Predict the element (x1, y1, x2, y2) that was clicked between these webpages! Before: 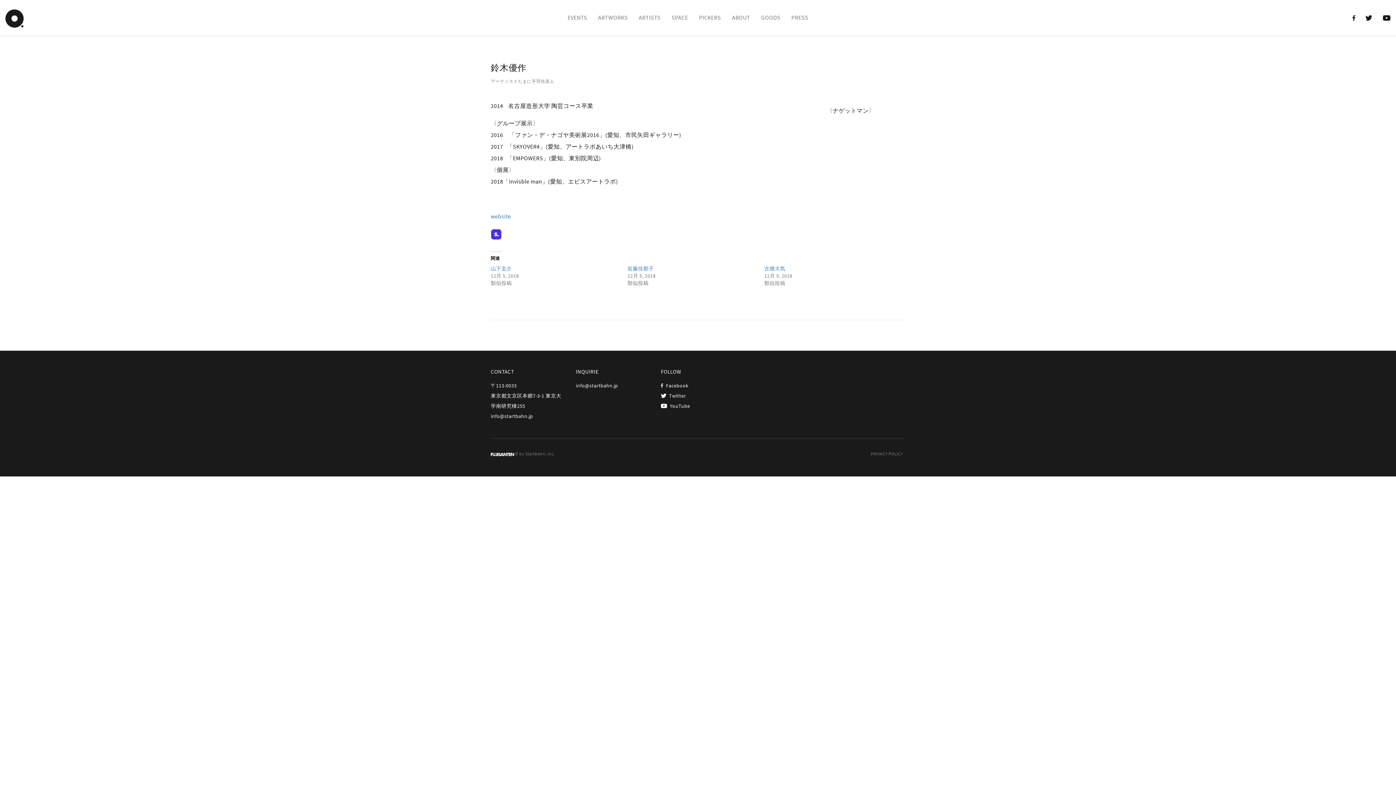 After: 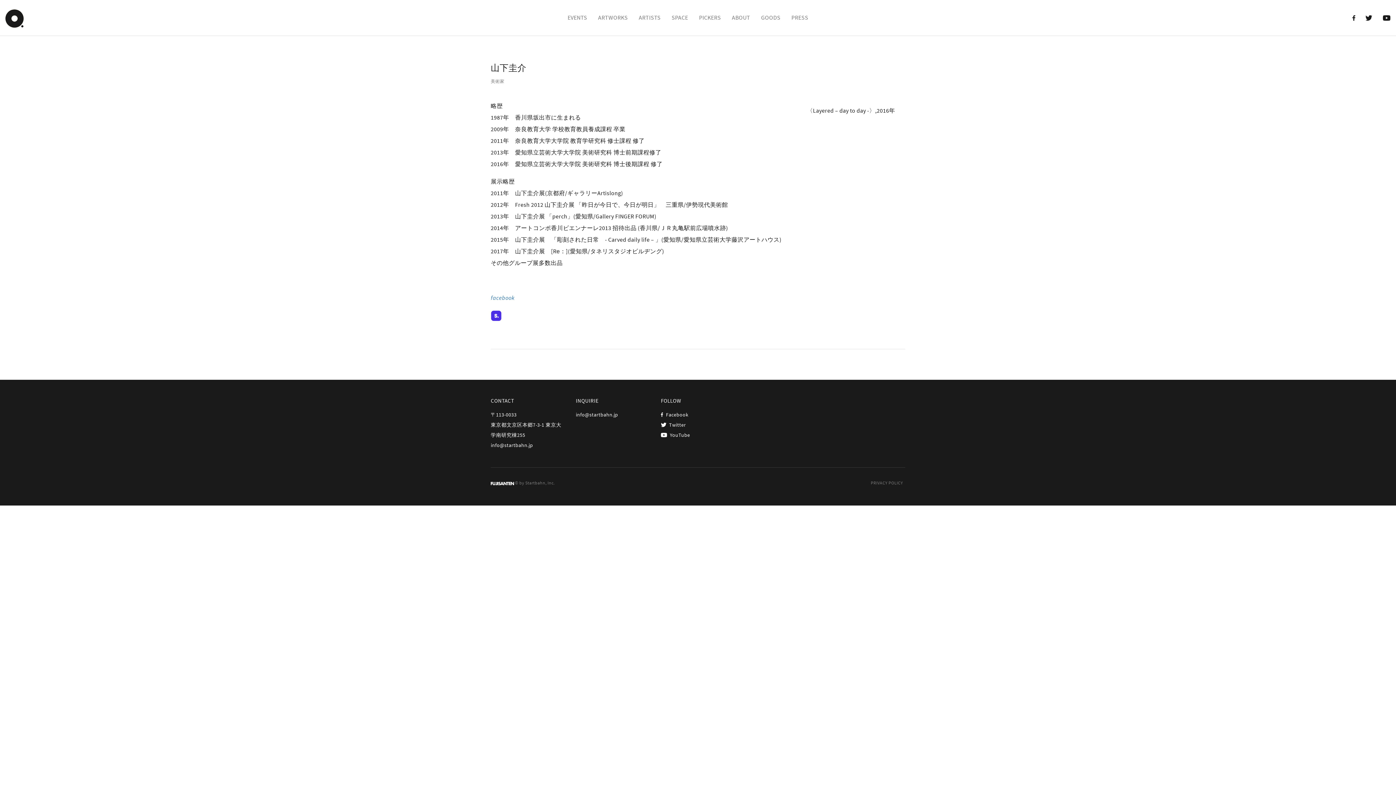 Action: bbox: (490, 265, 511, 272) label: 山下圭介